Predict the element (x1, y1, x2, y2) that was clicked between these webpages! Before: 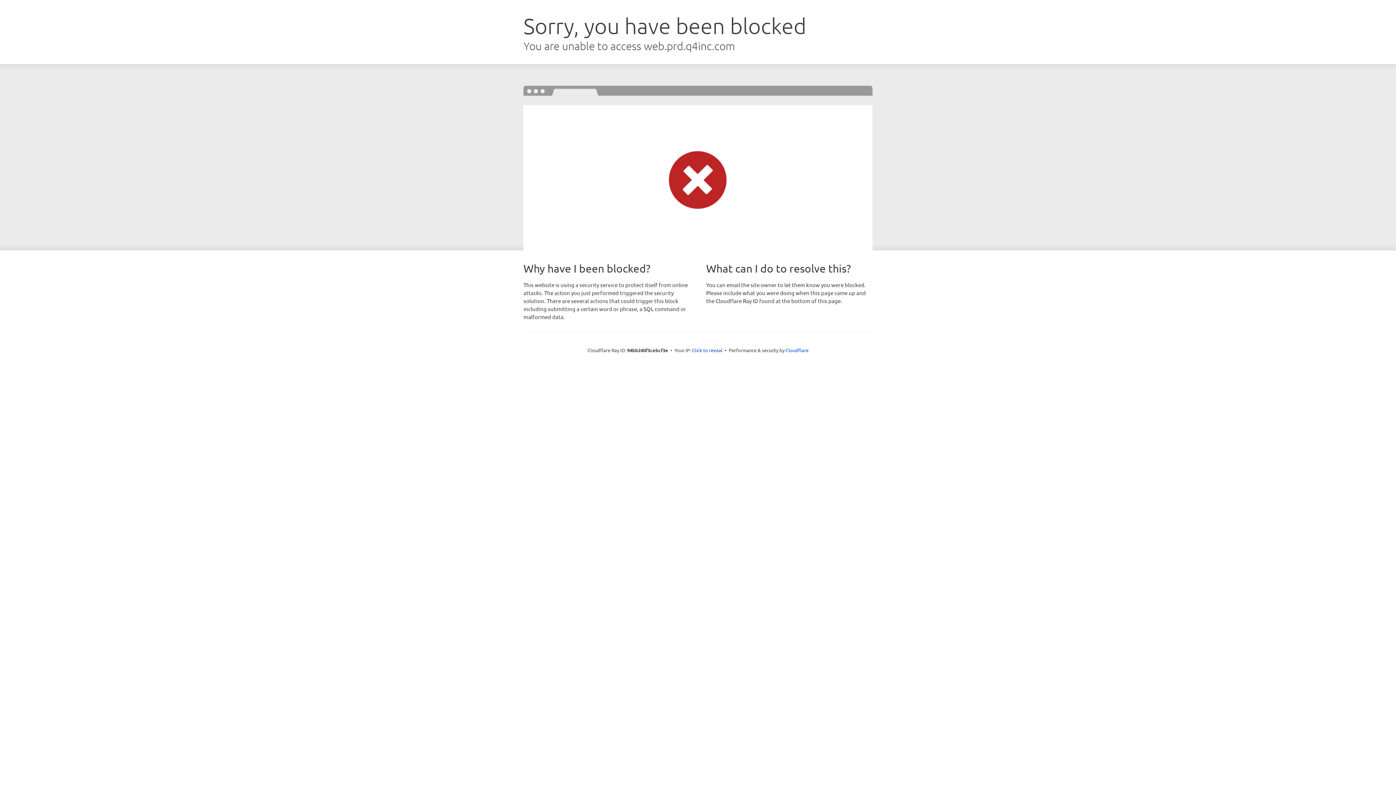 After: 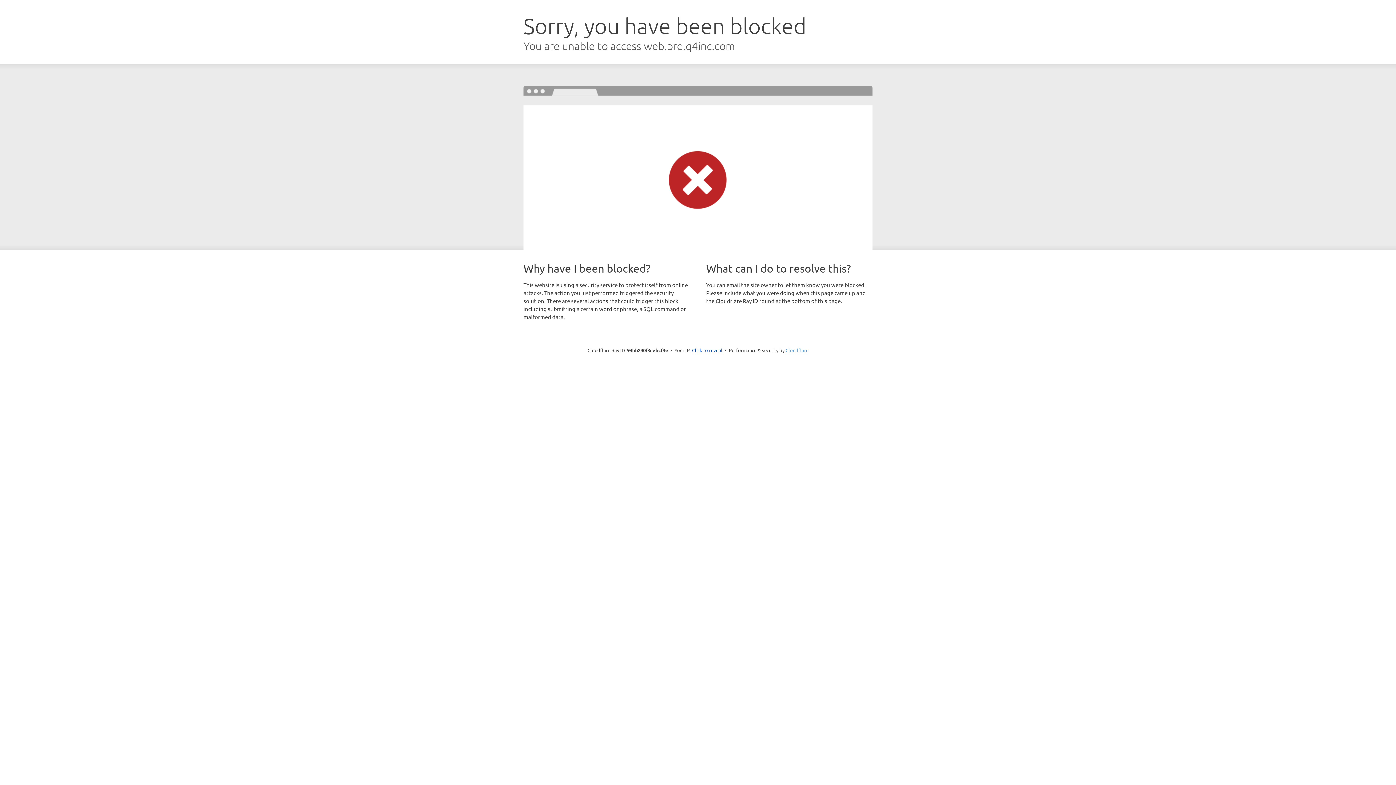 Action: bbox: (785, 347, 808, 353) label: Cloudflare